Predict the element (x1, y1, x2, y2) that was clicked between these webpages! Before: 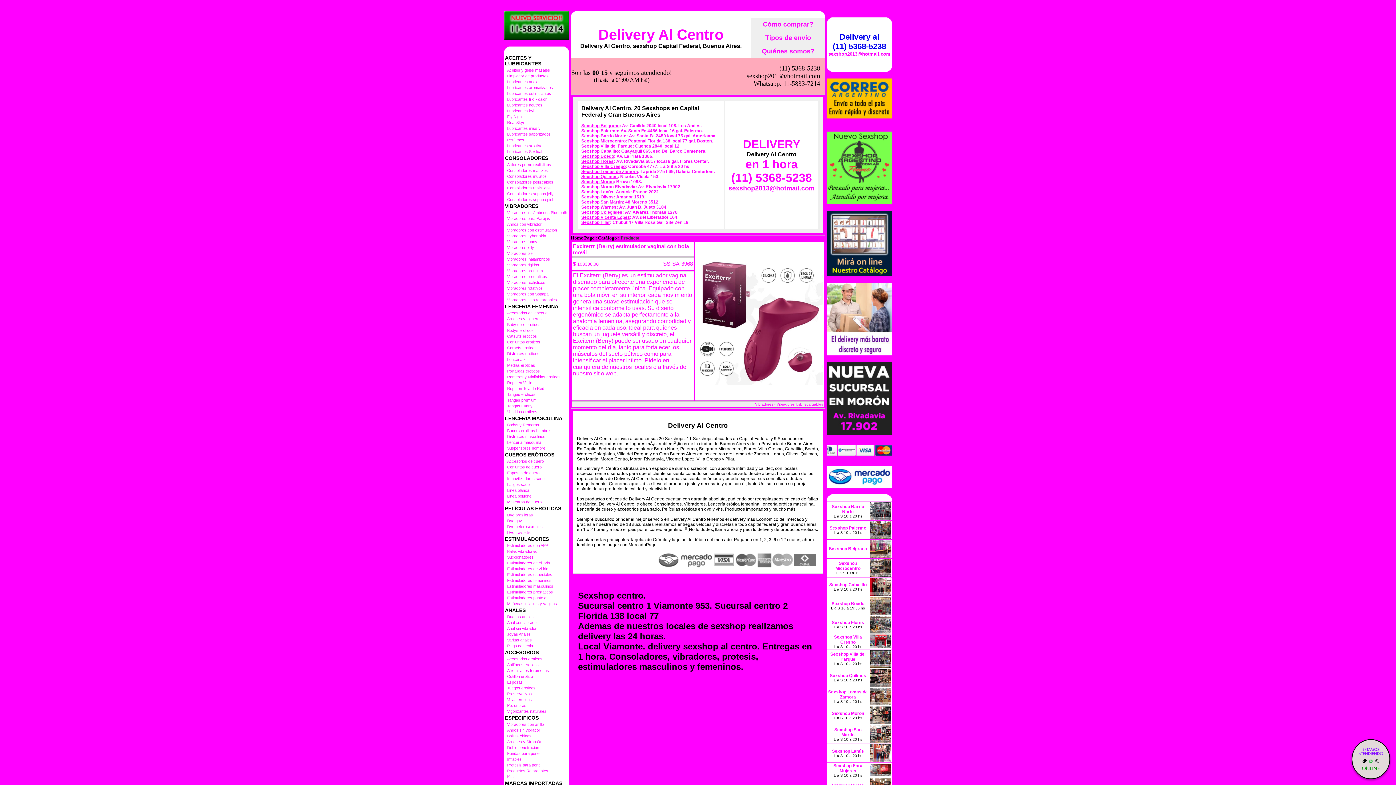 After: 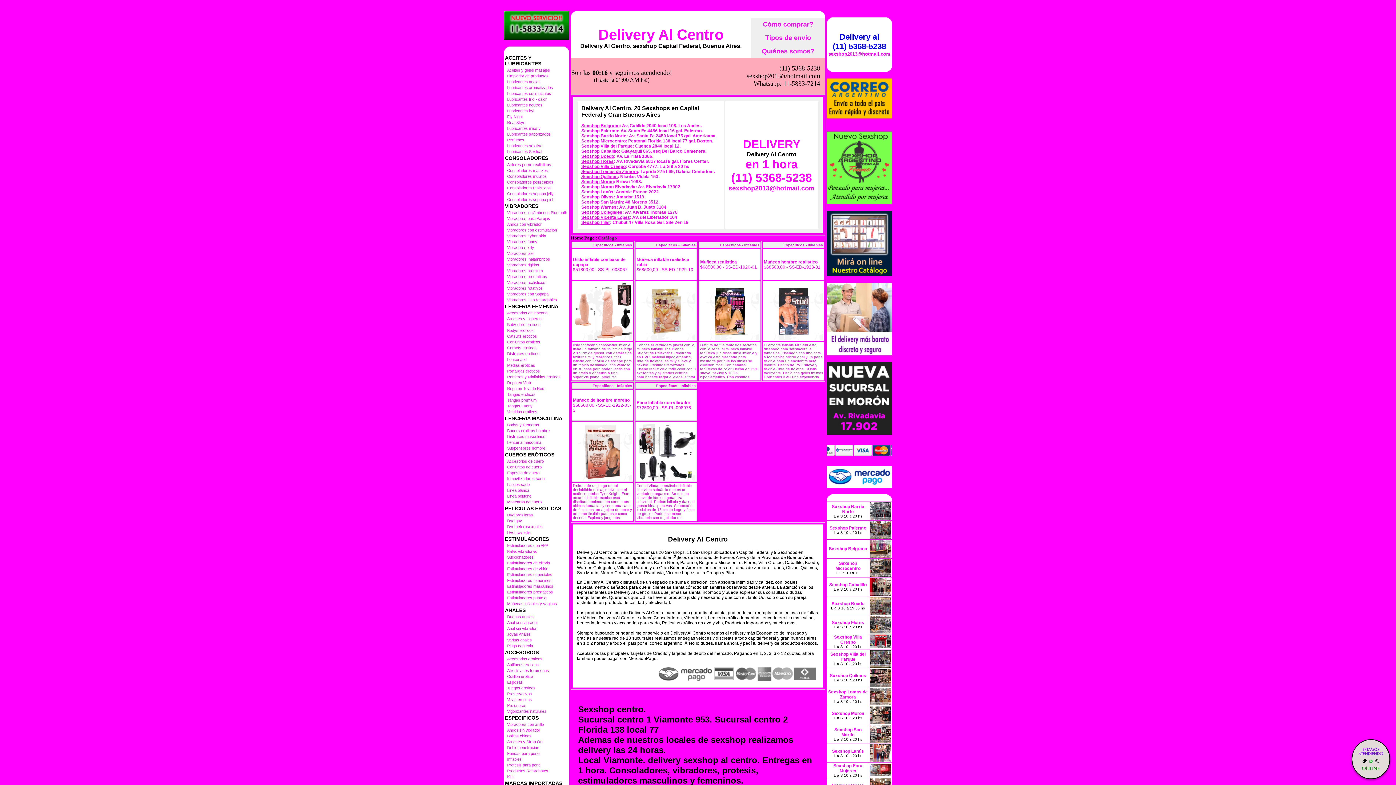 Action: bbox: (507, 757, 521, 761) label: Inflables